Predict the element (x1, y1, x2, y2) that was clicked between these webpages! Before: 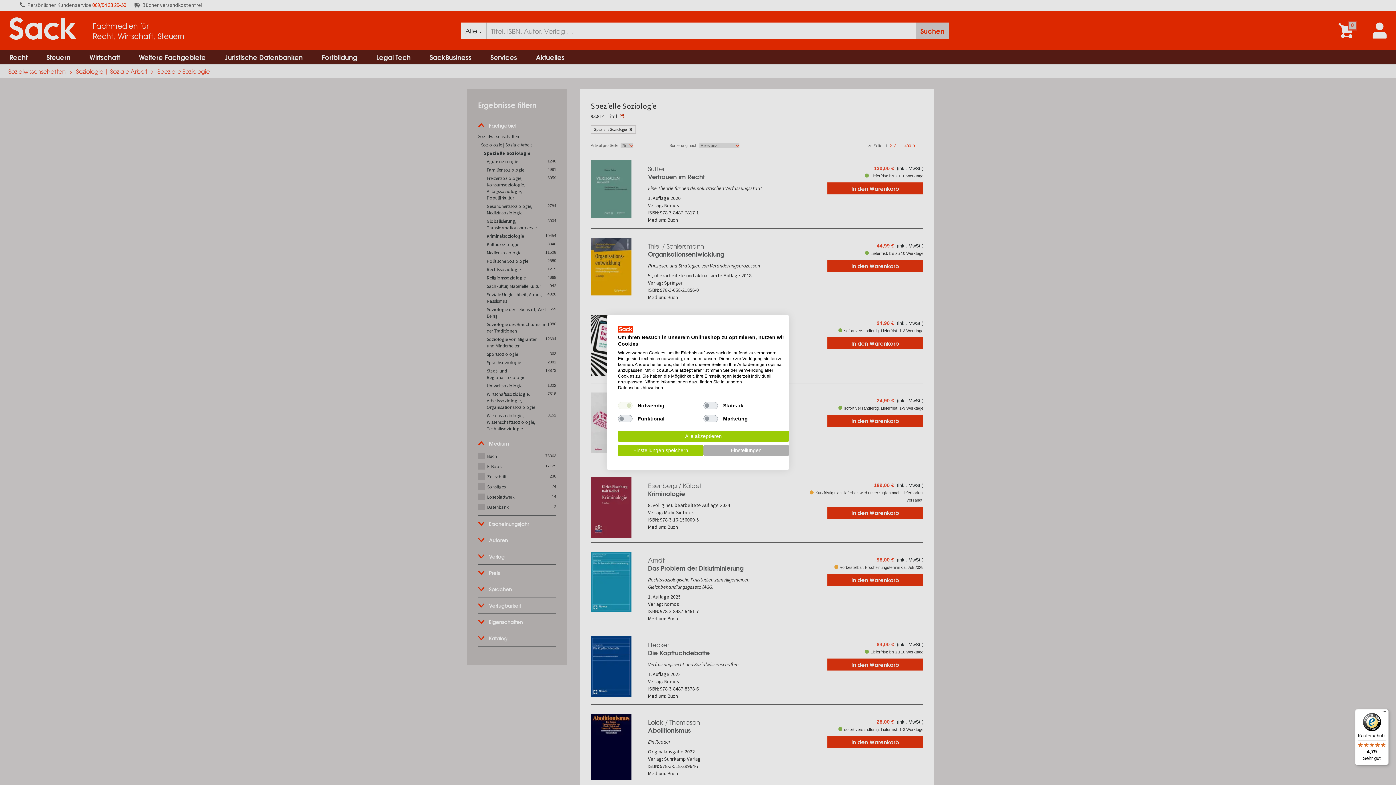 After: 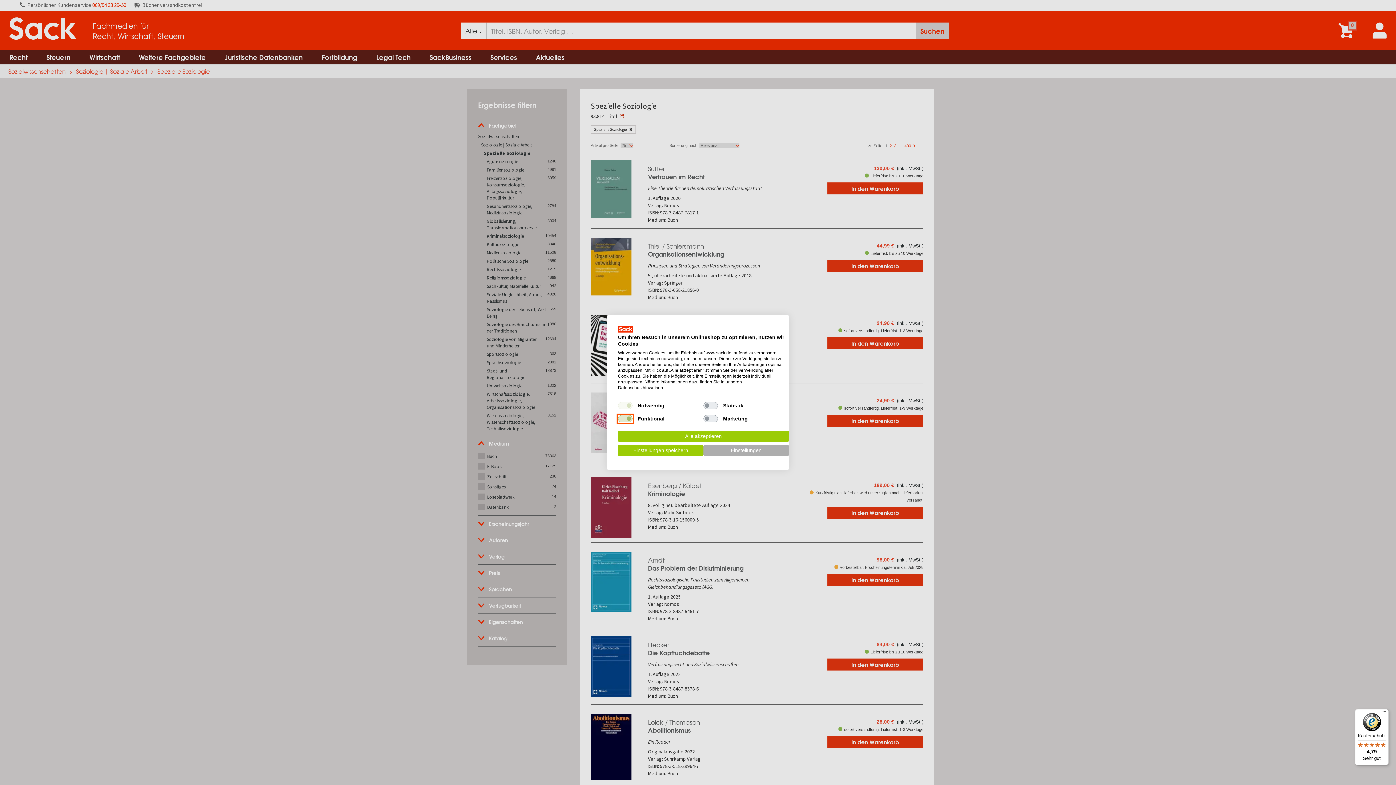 Action: label: Funktional bbox: (618, 415, 632, 422)